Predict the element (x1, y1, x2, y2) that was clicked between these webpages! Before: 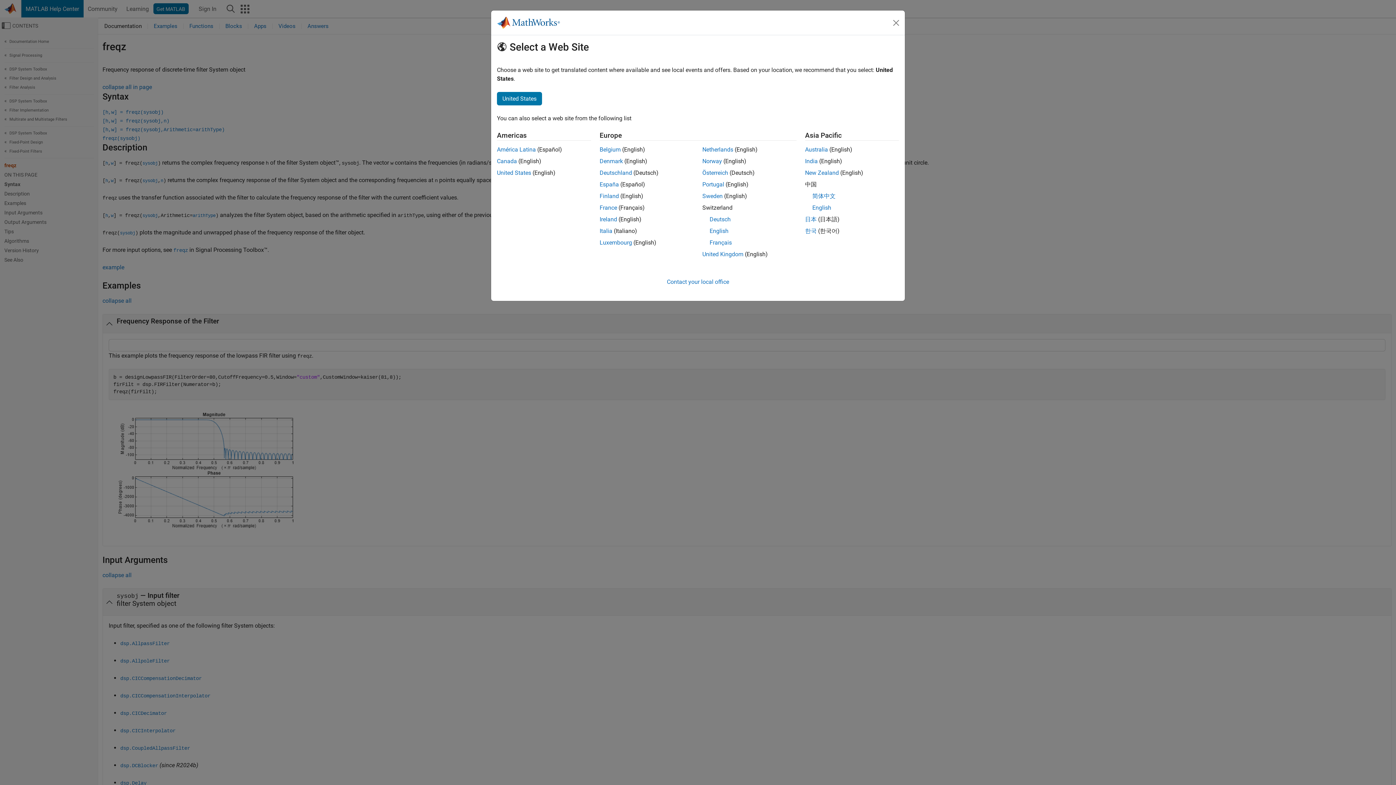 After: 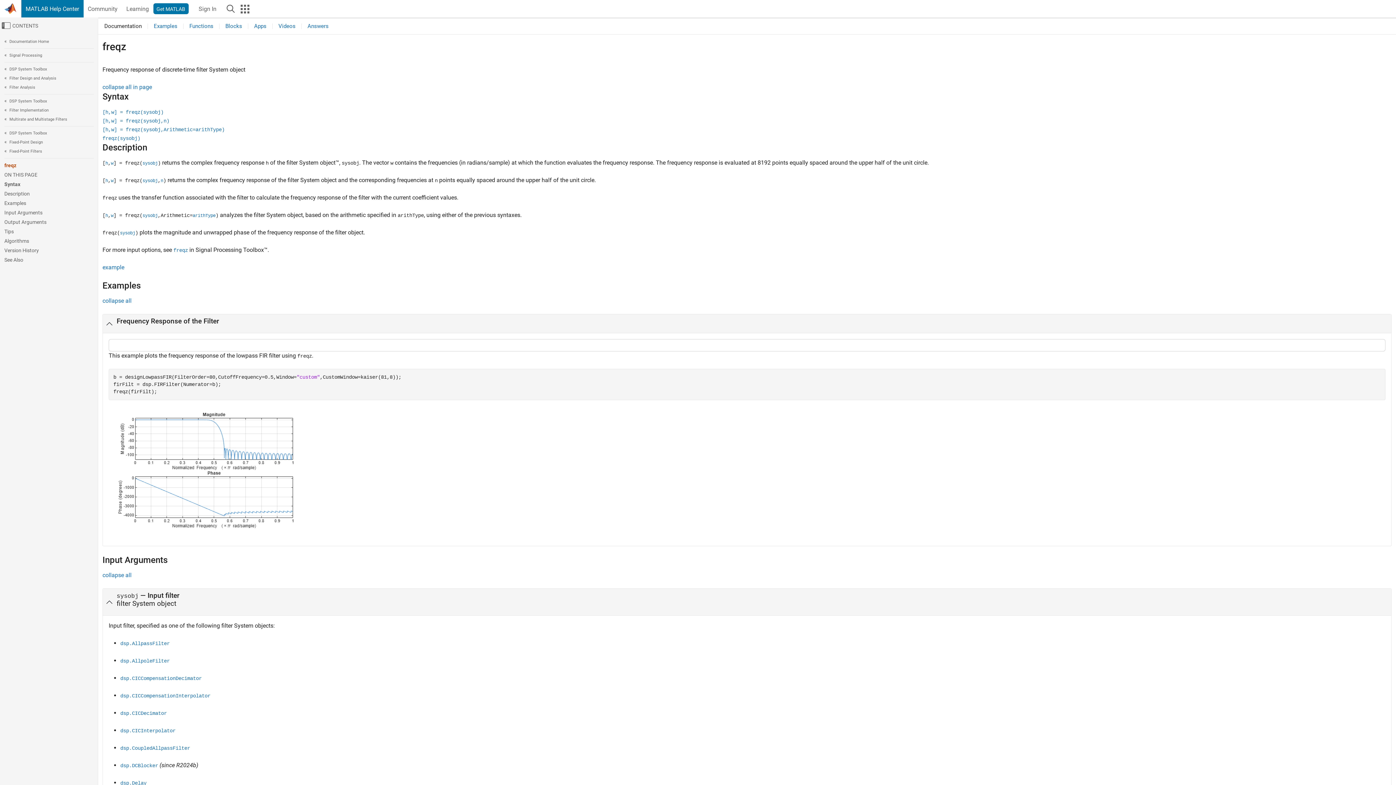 Action: bbox: (702, 157, 722, 164) label: Norway